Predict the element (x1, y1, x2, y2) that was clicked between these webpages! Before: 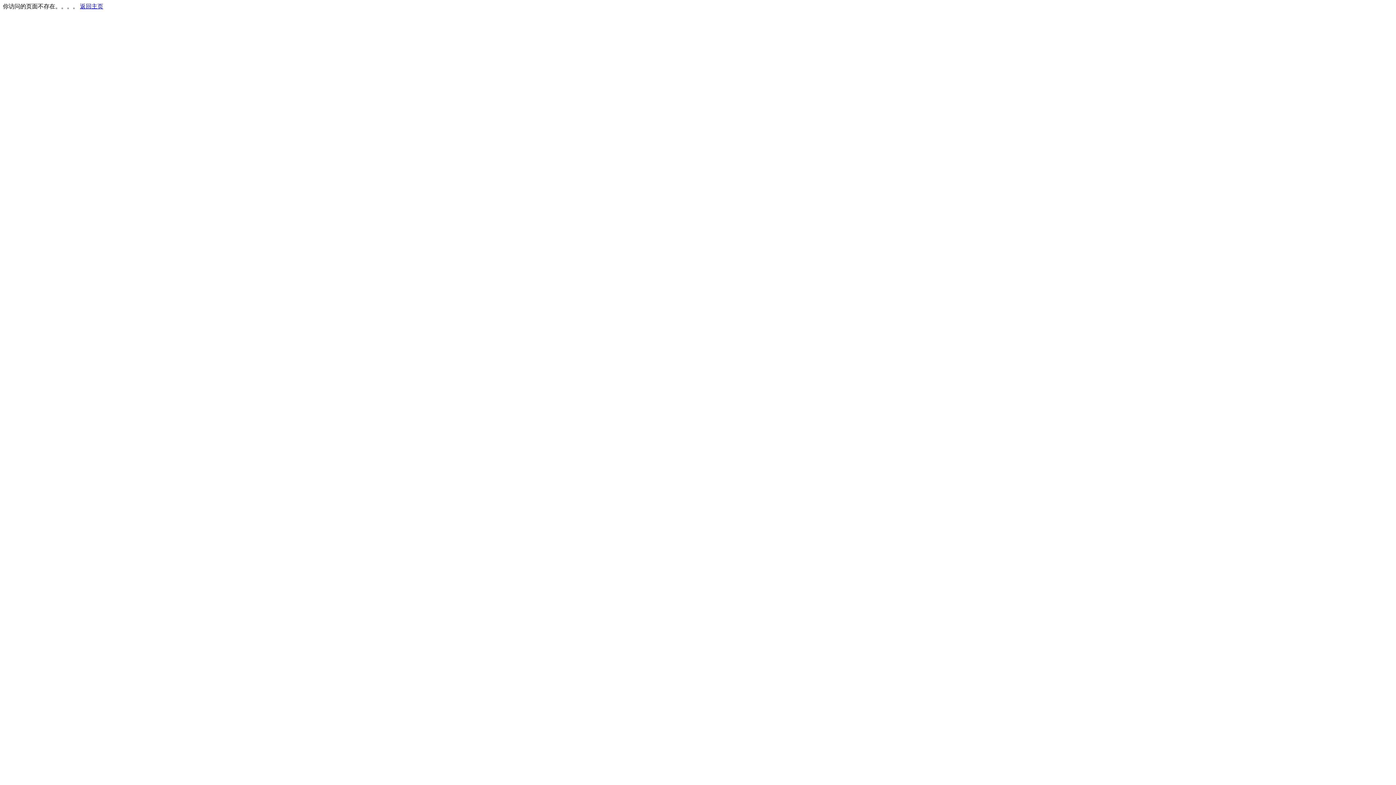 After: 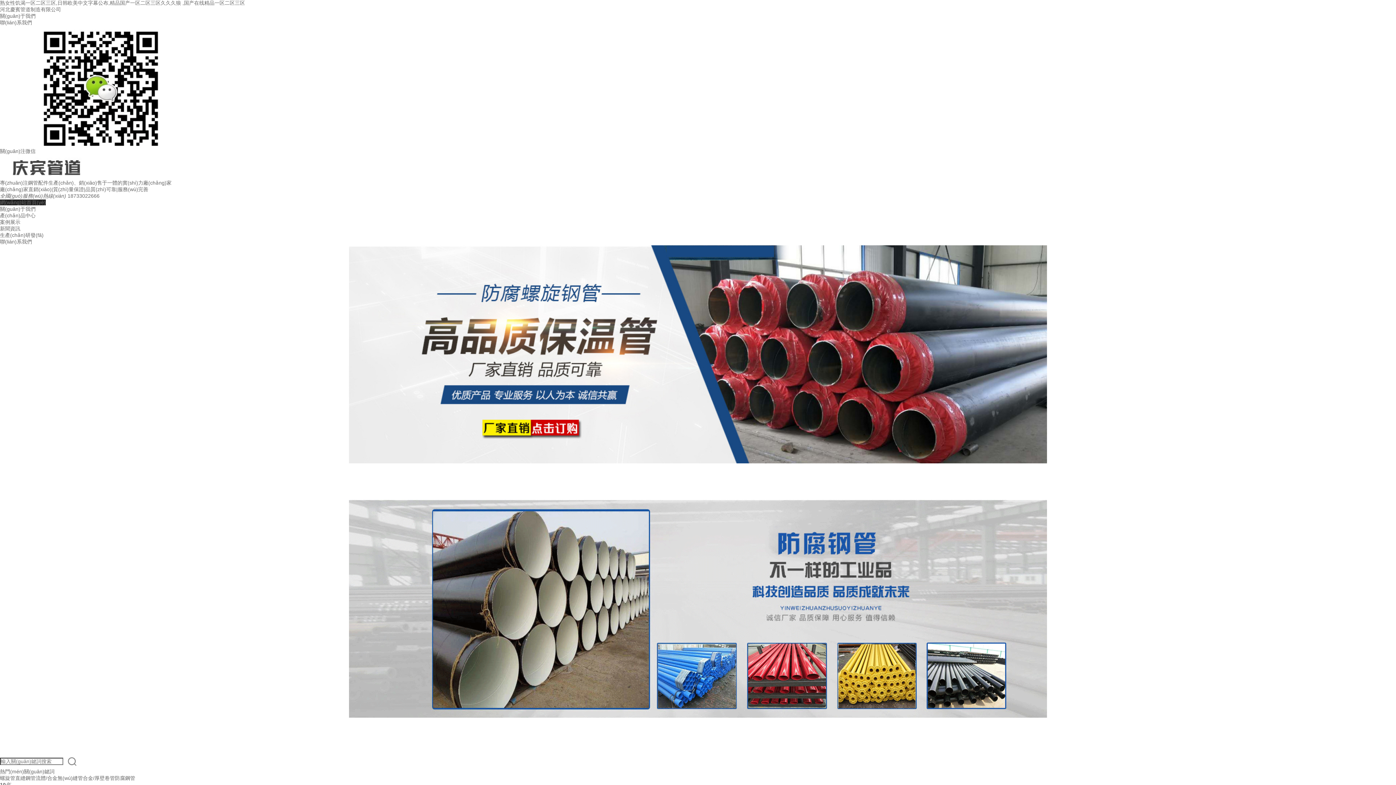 Action: label: 返回主页 bbox: (80, 3, 103, 9)